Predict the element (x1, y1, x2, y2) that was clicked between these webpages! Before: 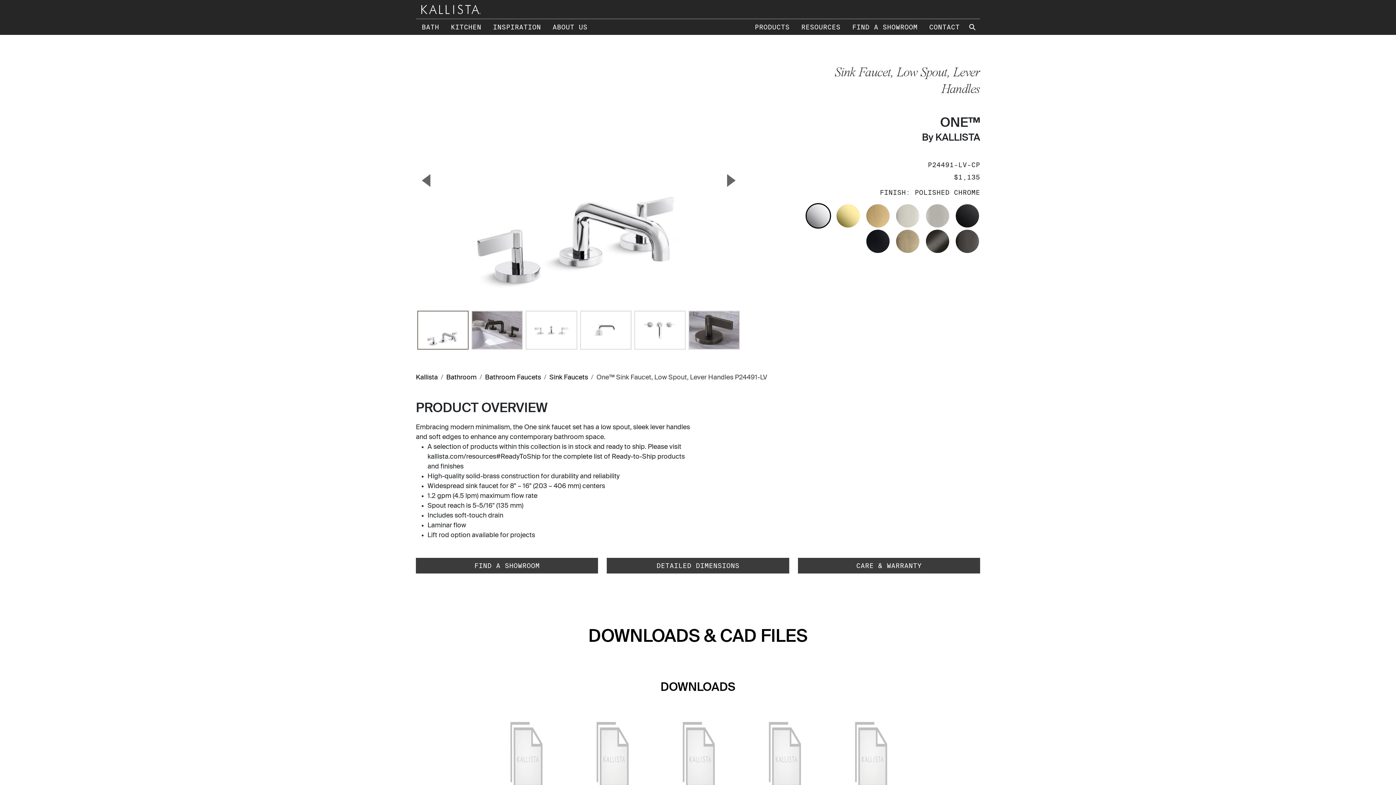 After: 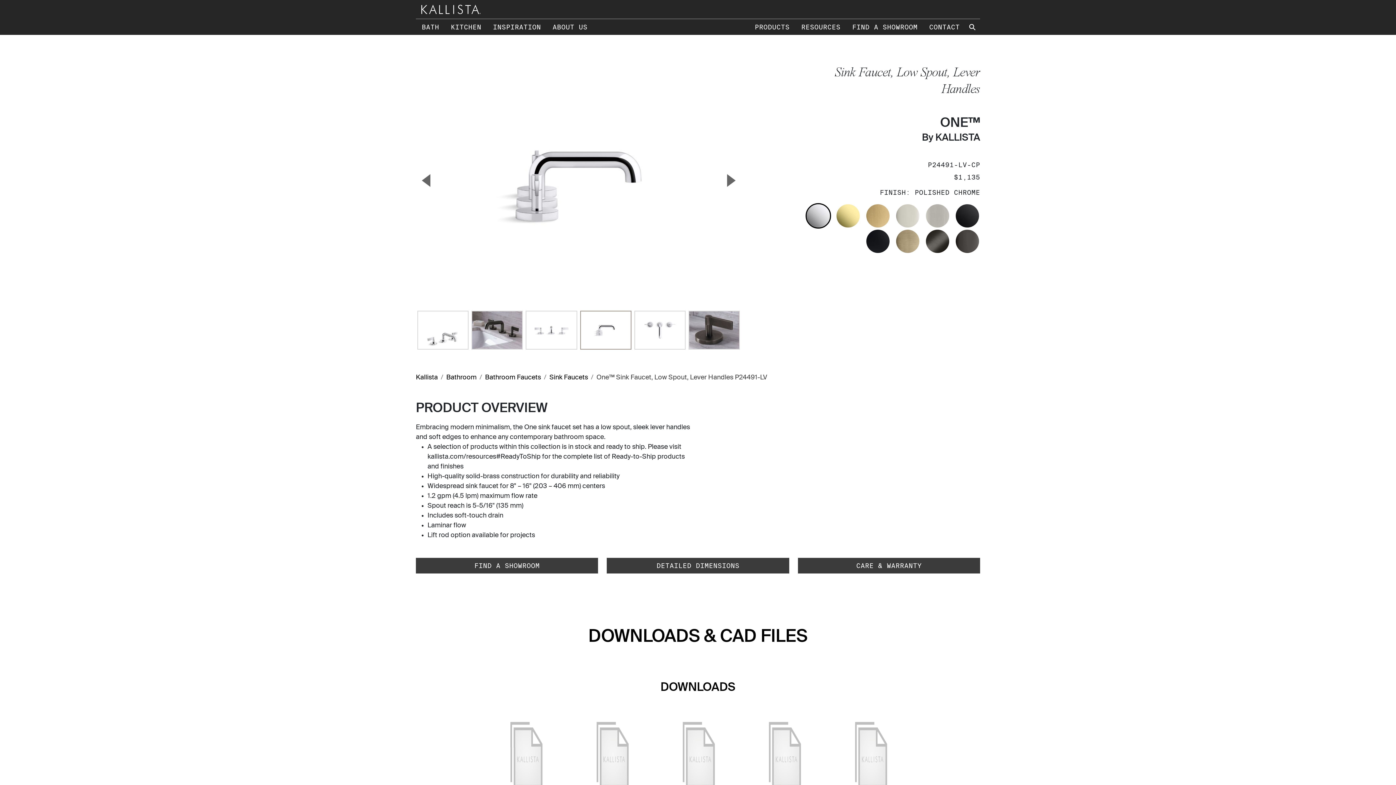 Action: bbox: (580, 311, 631, 349)